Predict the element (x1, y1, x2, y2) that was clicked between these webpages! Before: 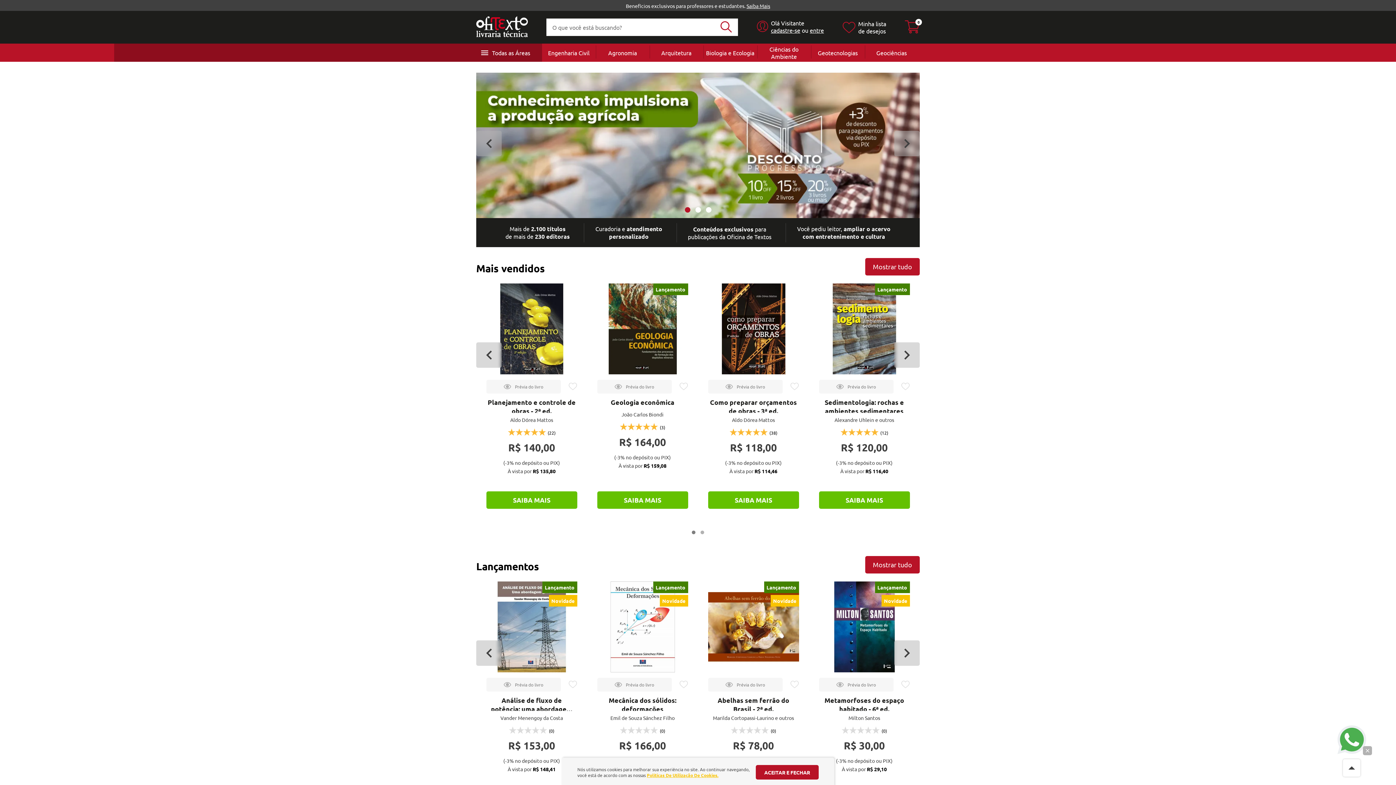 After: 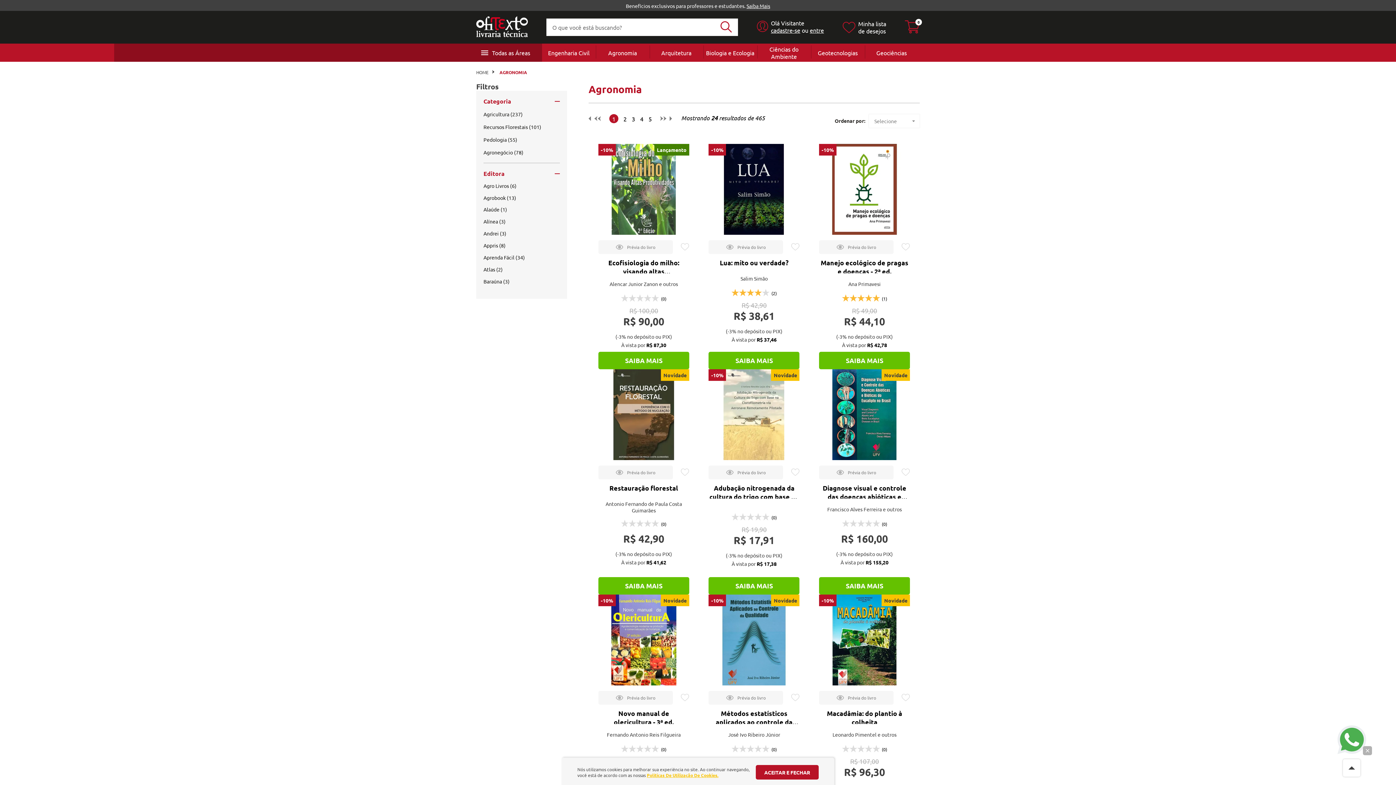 Action: bbox: (608, 49, 637, 56) label: Agronomia